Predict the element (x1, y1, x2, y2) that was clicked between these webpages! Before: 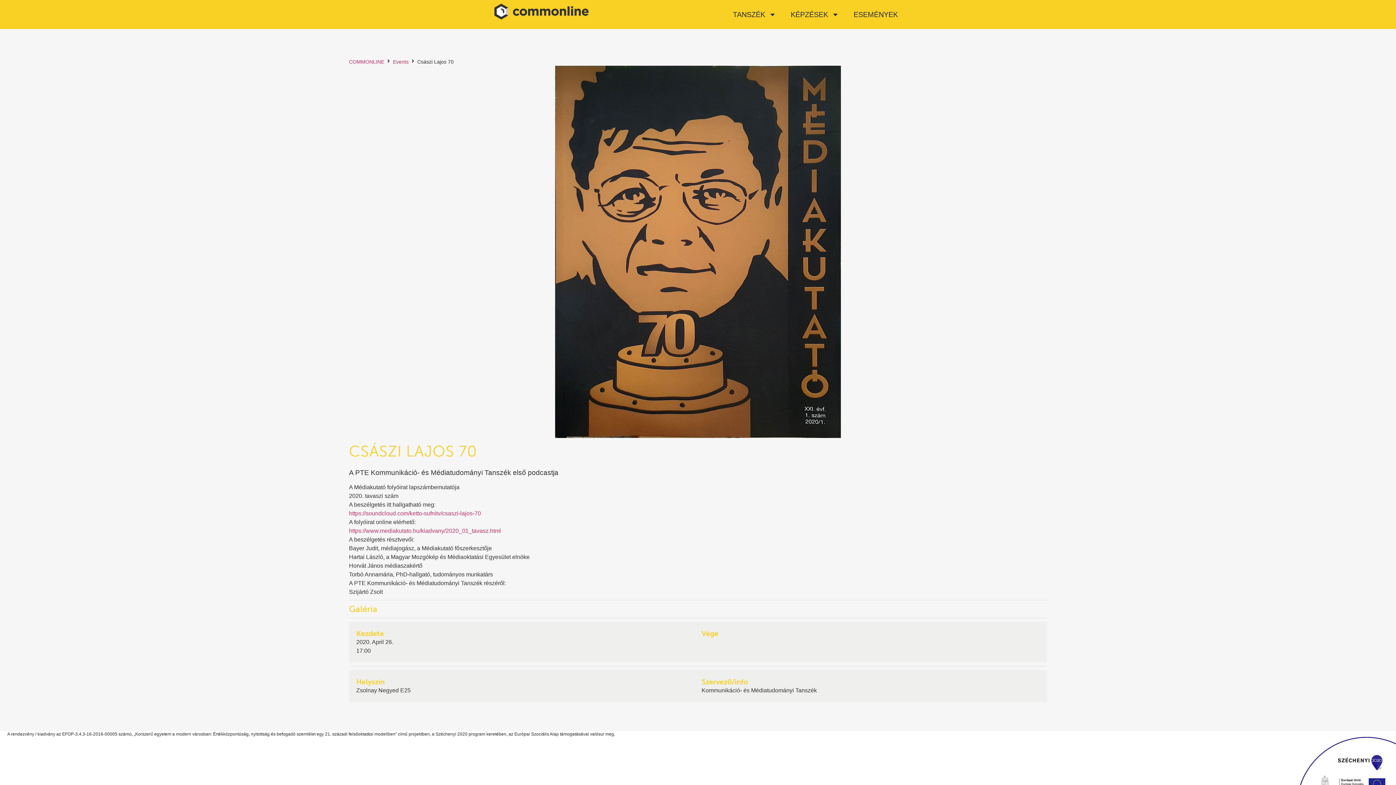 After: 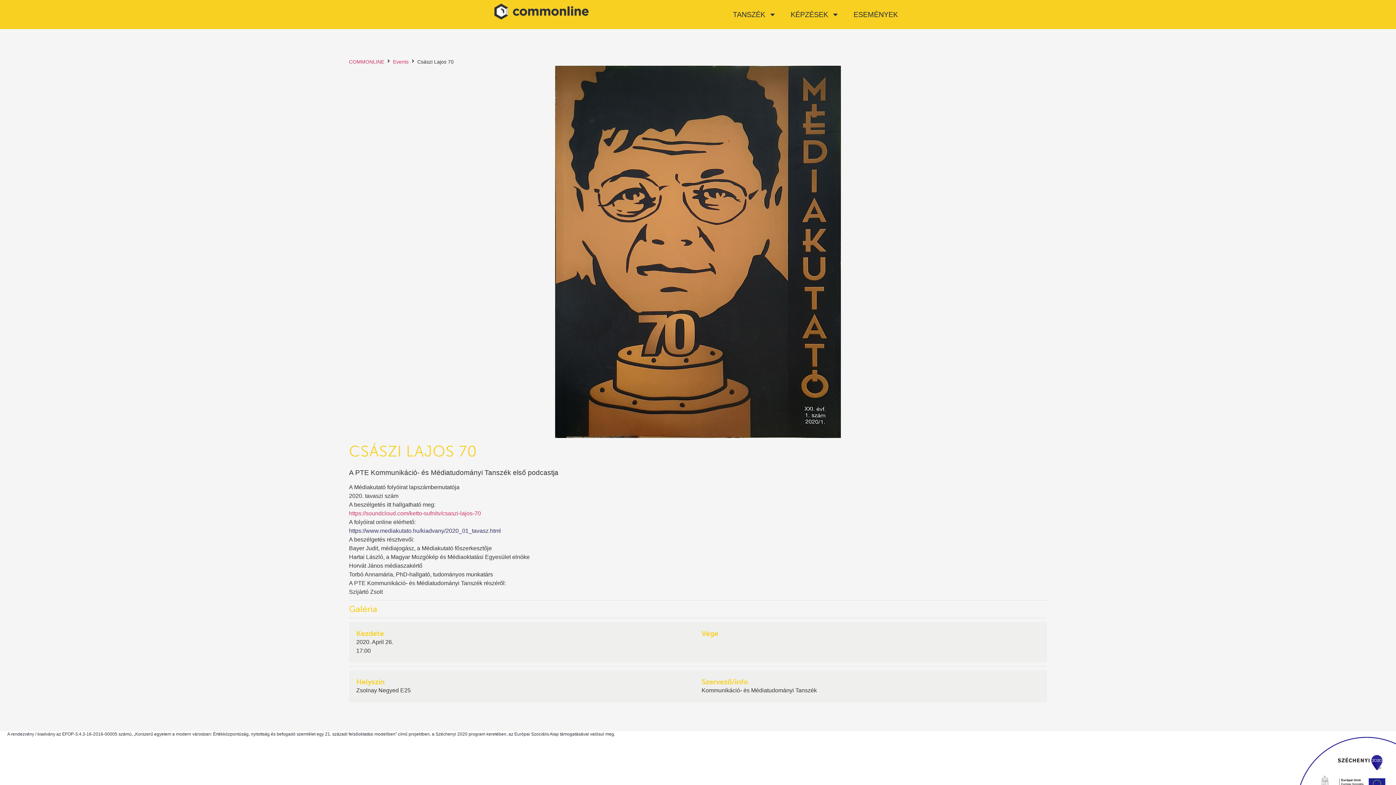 Action: label: https://www.mediakutato.hu/kiadvany/2020_01_tavasz.html bbox: (349, 528, 501, 534)